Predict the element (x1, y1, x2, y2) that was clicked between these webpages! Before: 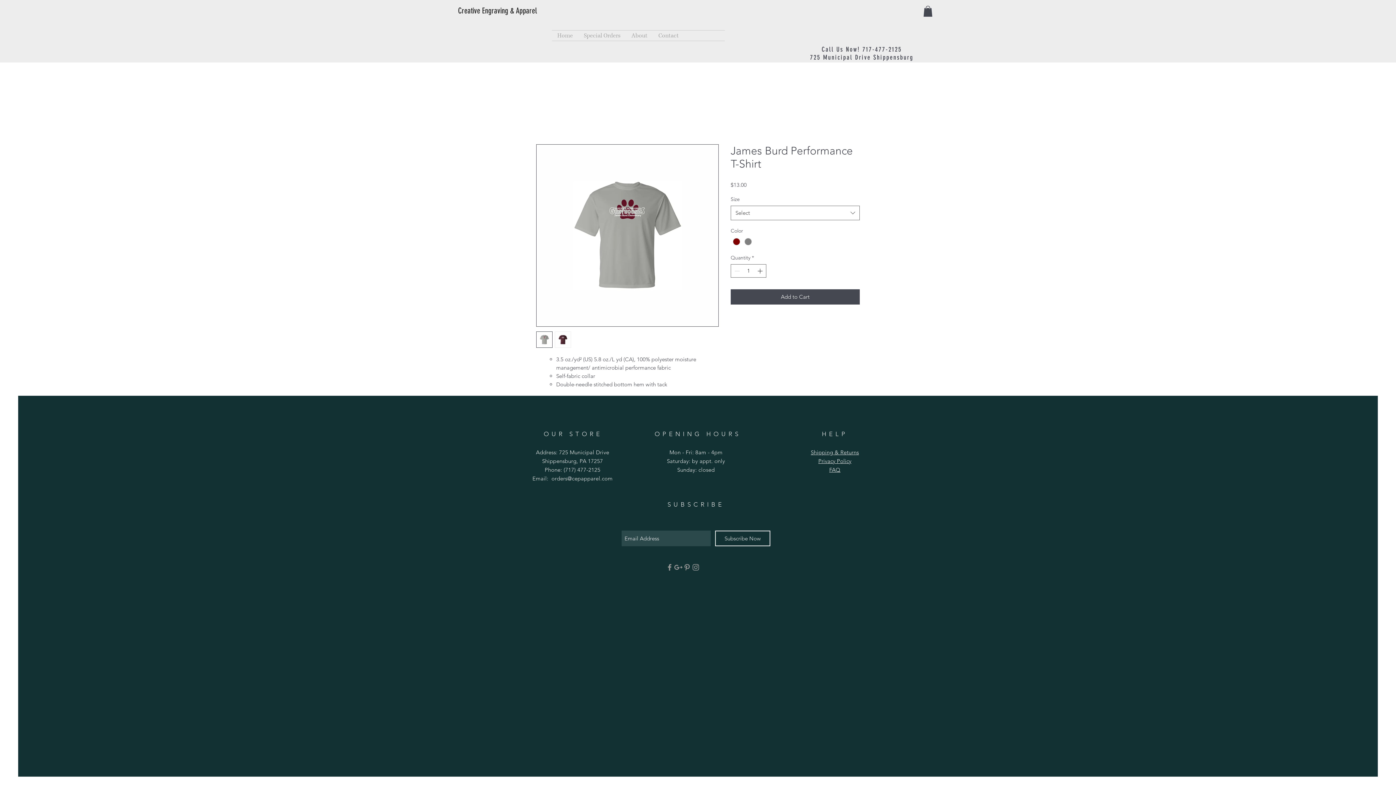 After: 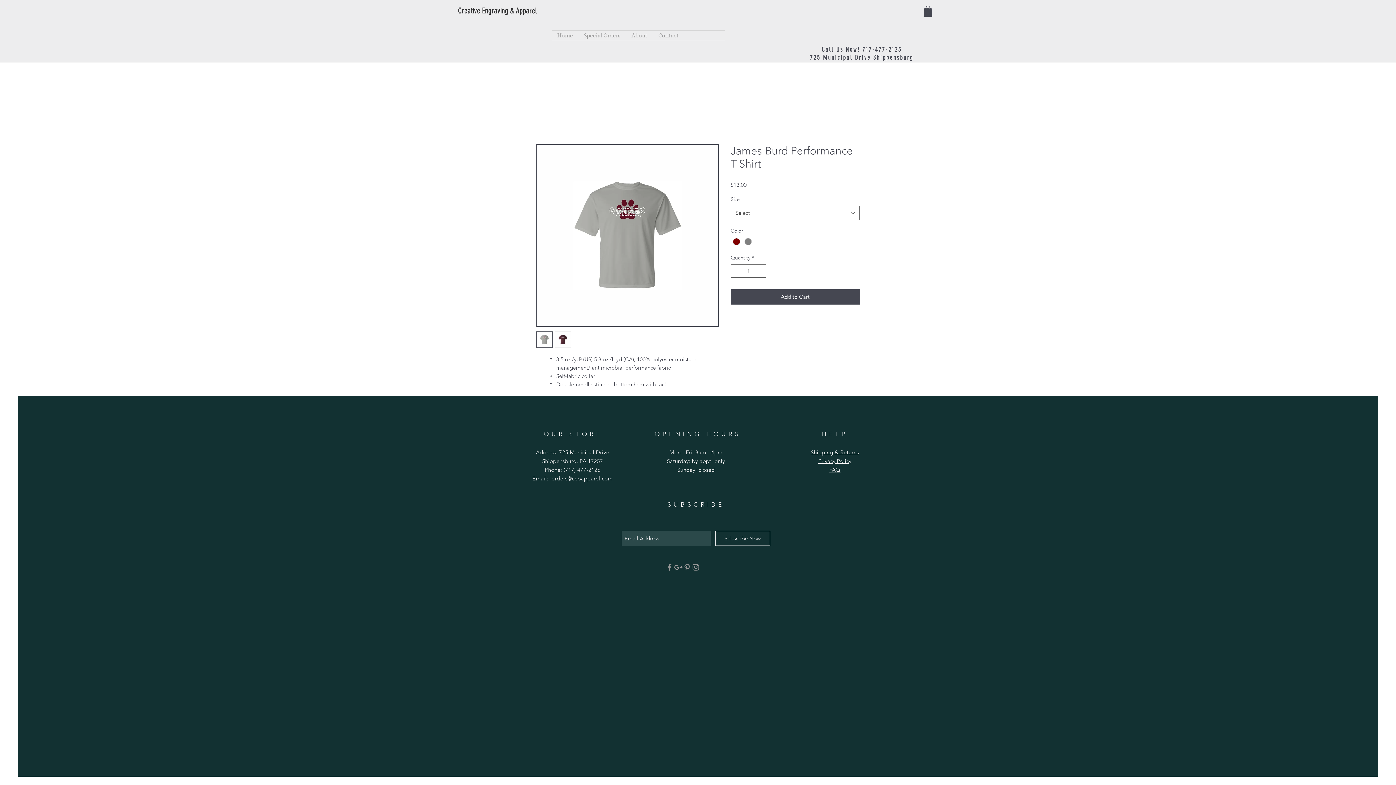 Action: bbox: (923, 5, 932, 16)